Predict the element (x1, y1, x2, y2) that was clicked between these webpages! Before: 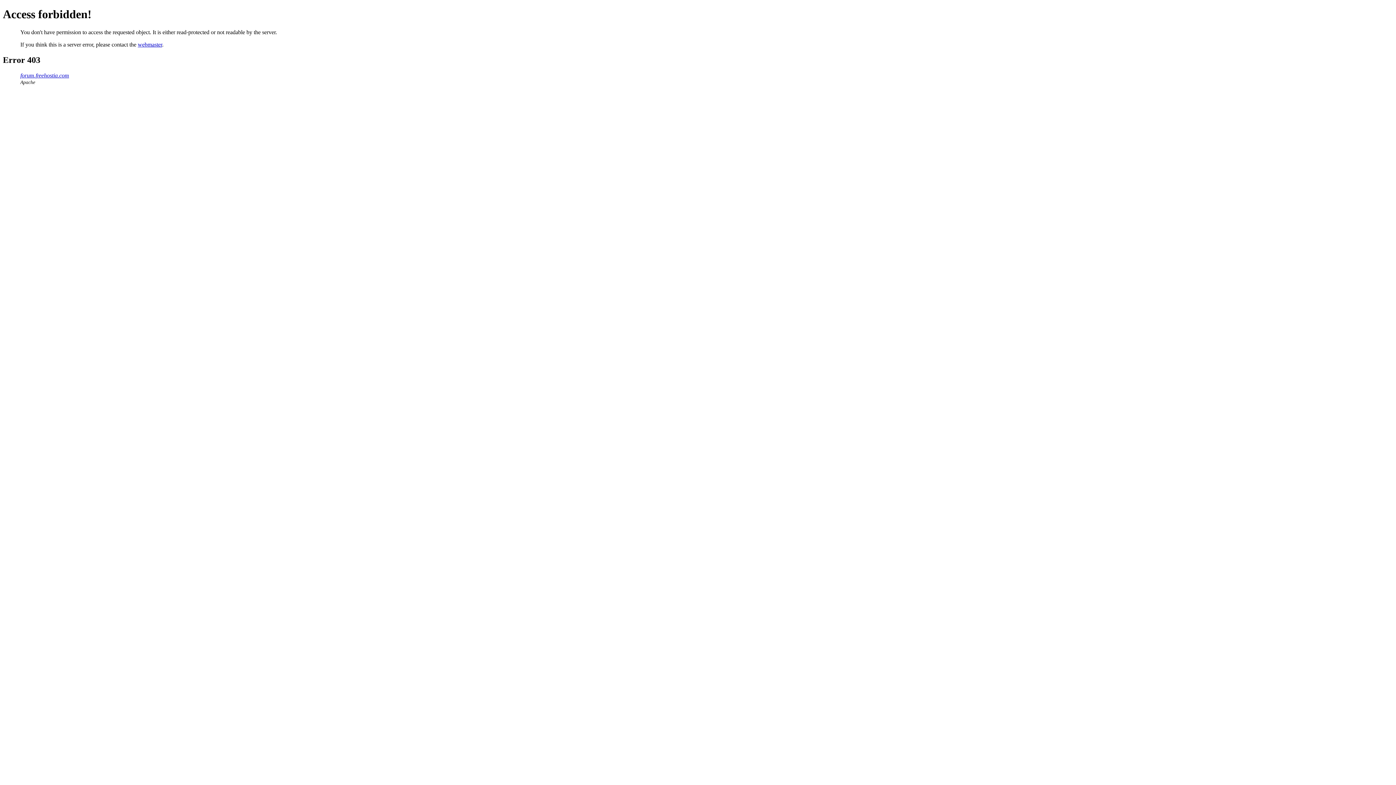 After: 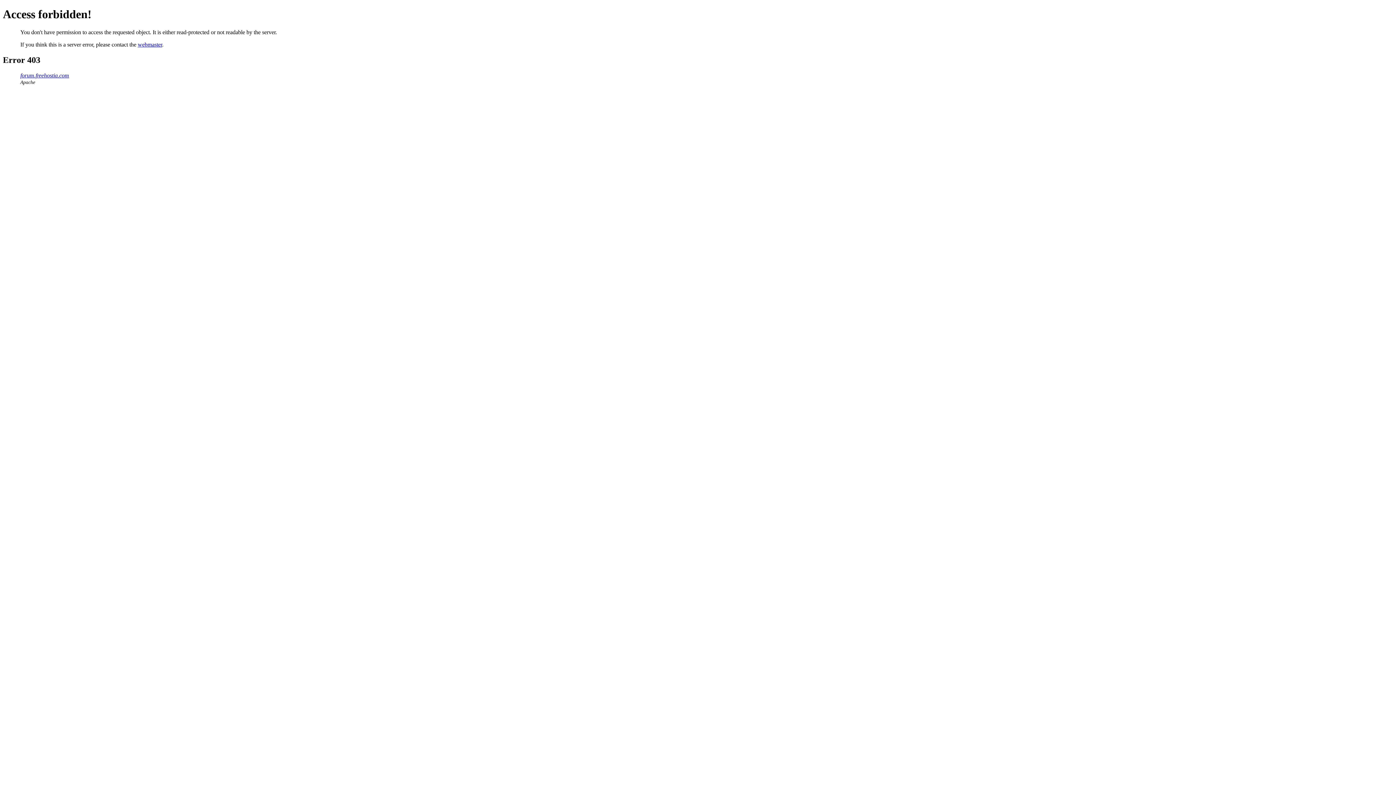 Action: label: webmaster bbox: (137, 41, 162, 47)